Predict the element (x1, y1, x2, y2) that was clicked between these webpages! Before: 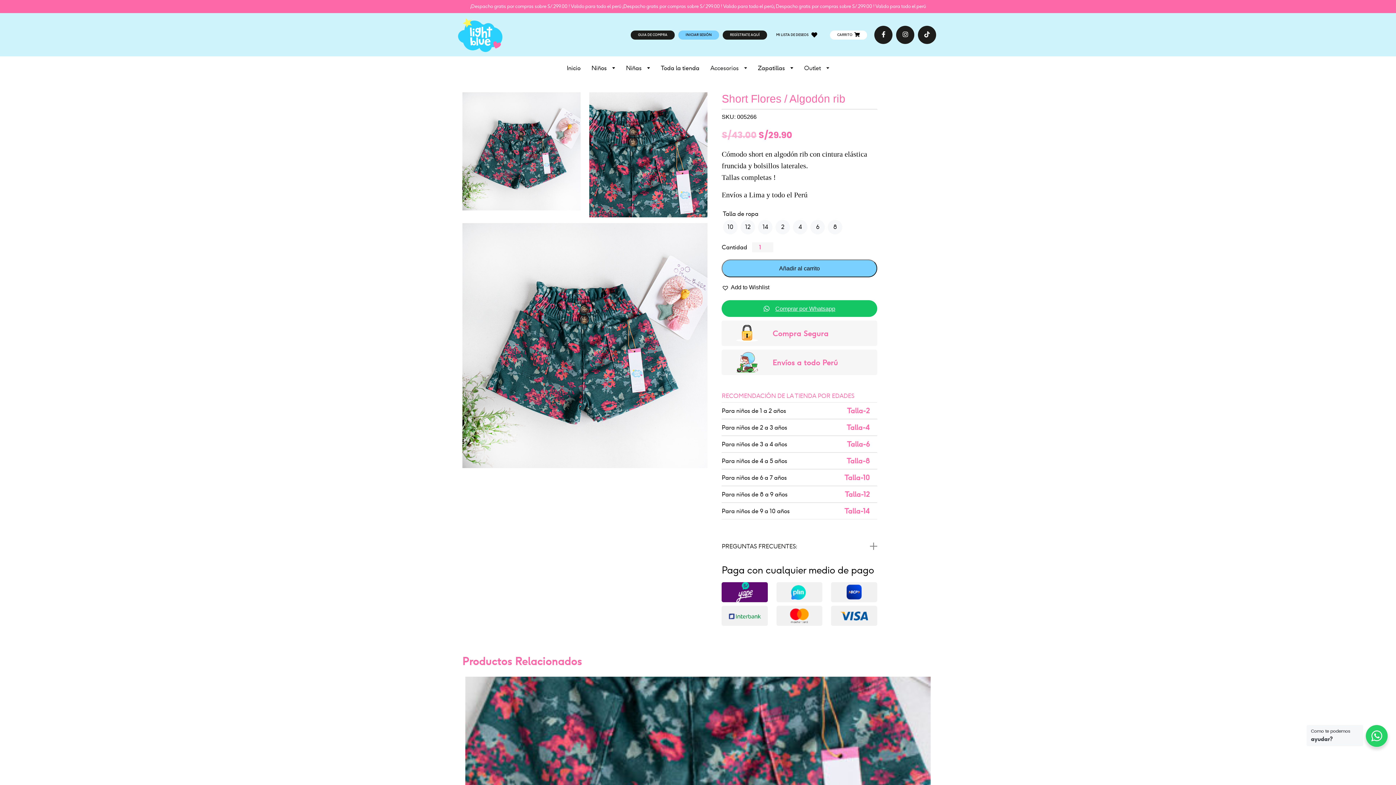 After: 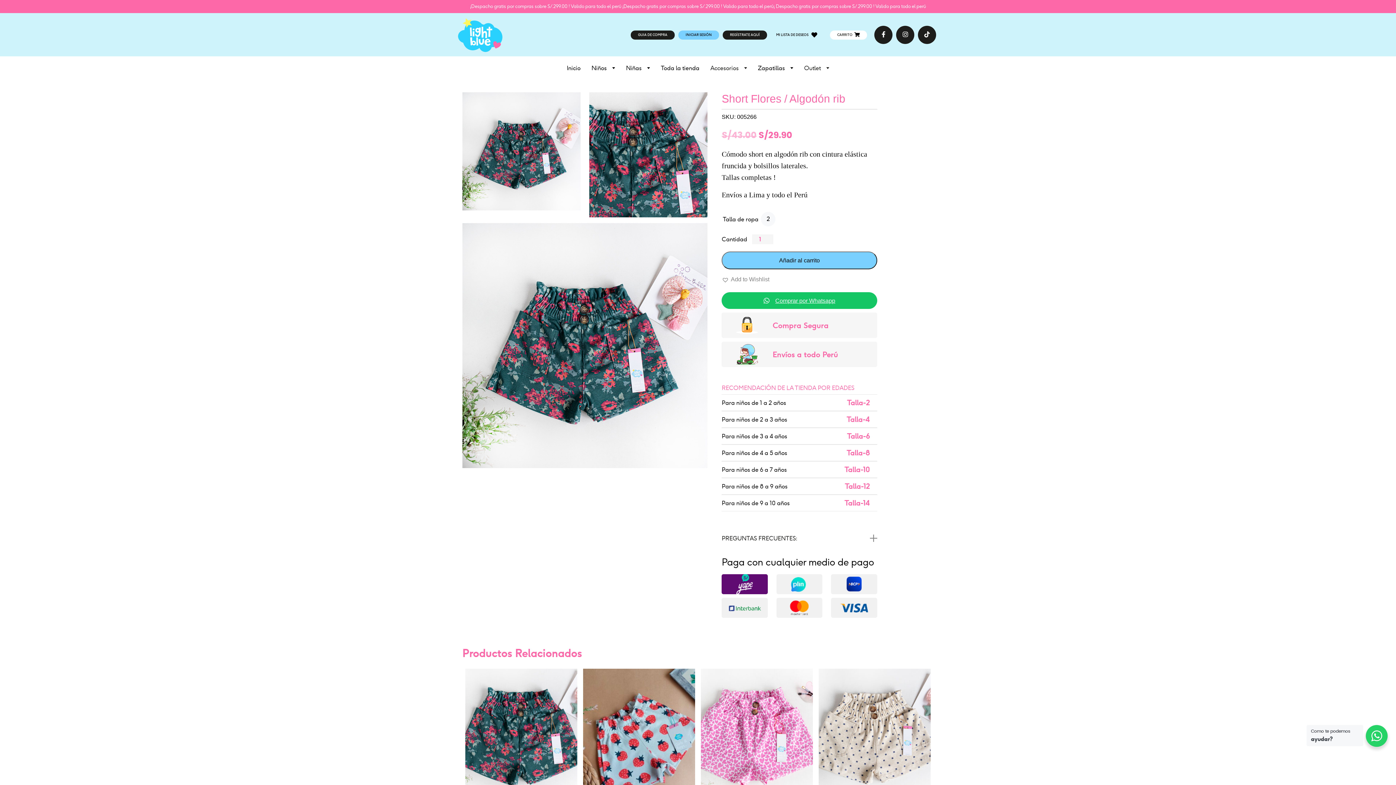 Action: bbox: (710, 63, 747, 72) label: Accesorios